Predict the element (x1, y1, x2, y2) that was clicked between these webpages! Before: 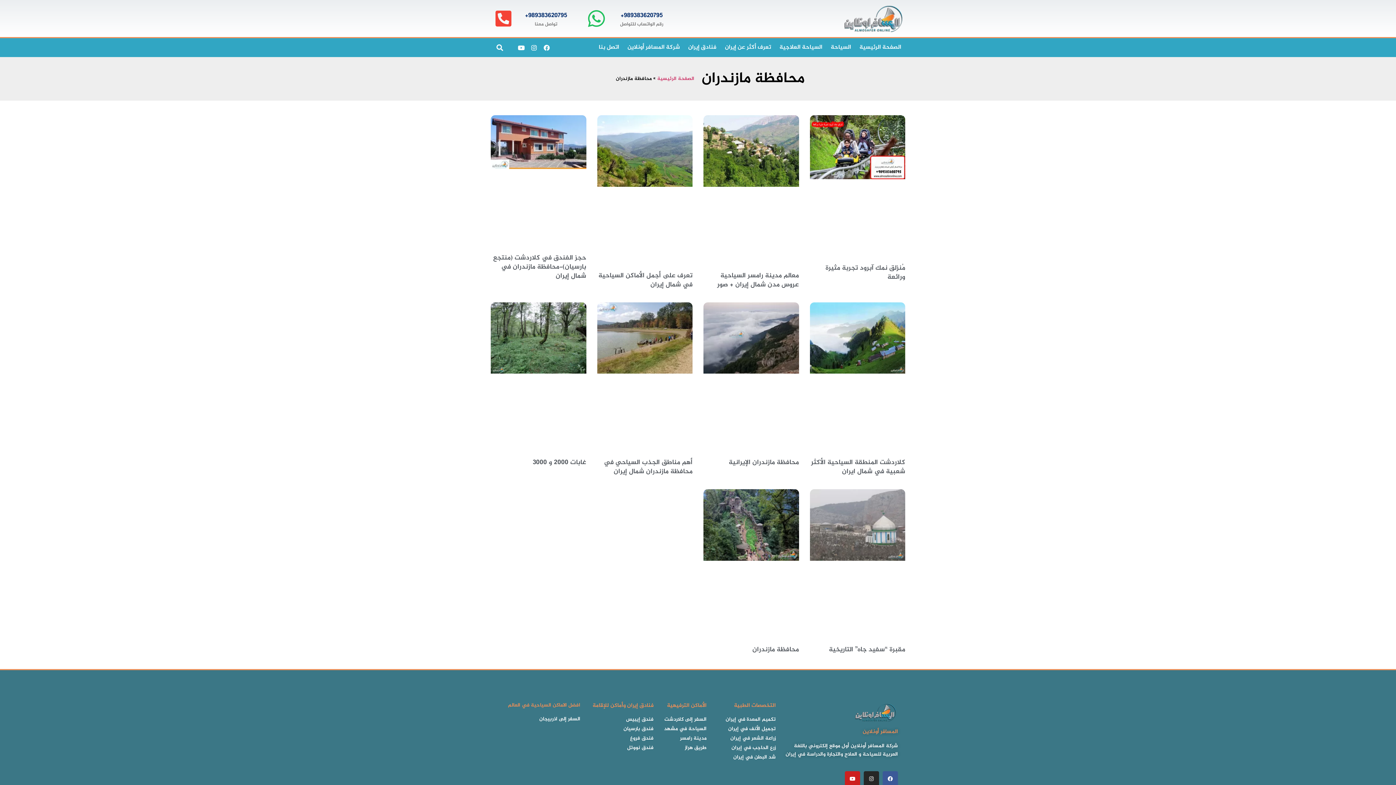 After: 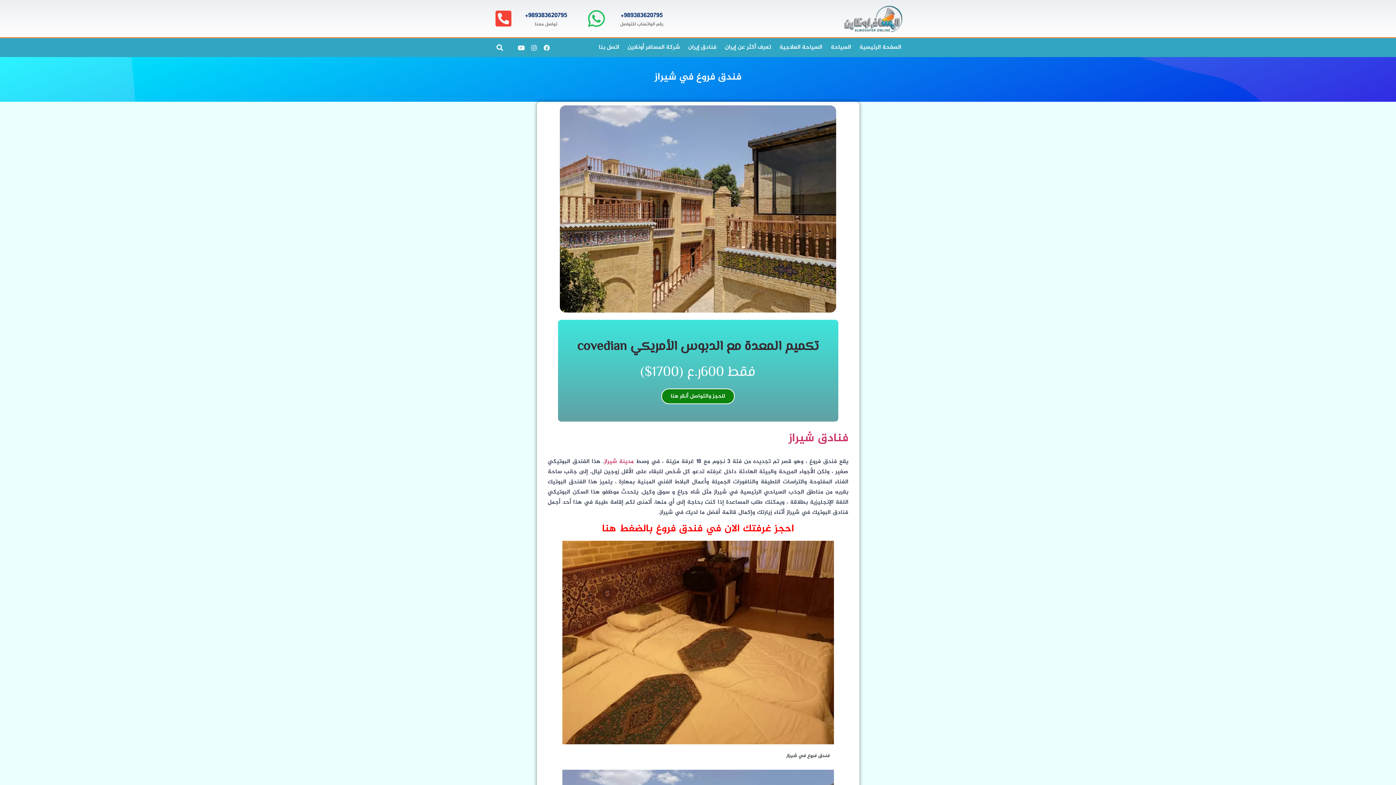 Action: label: فندق فروغ bbox: (587, 734, 653, 742)